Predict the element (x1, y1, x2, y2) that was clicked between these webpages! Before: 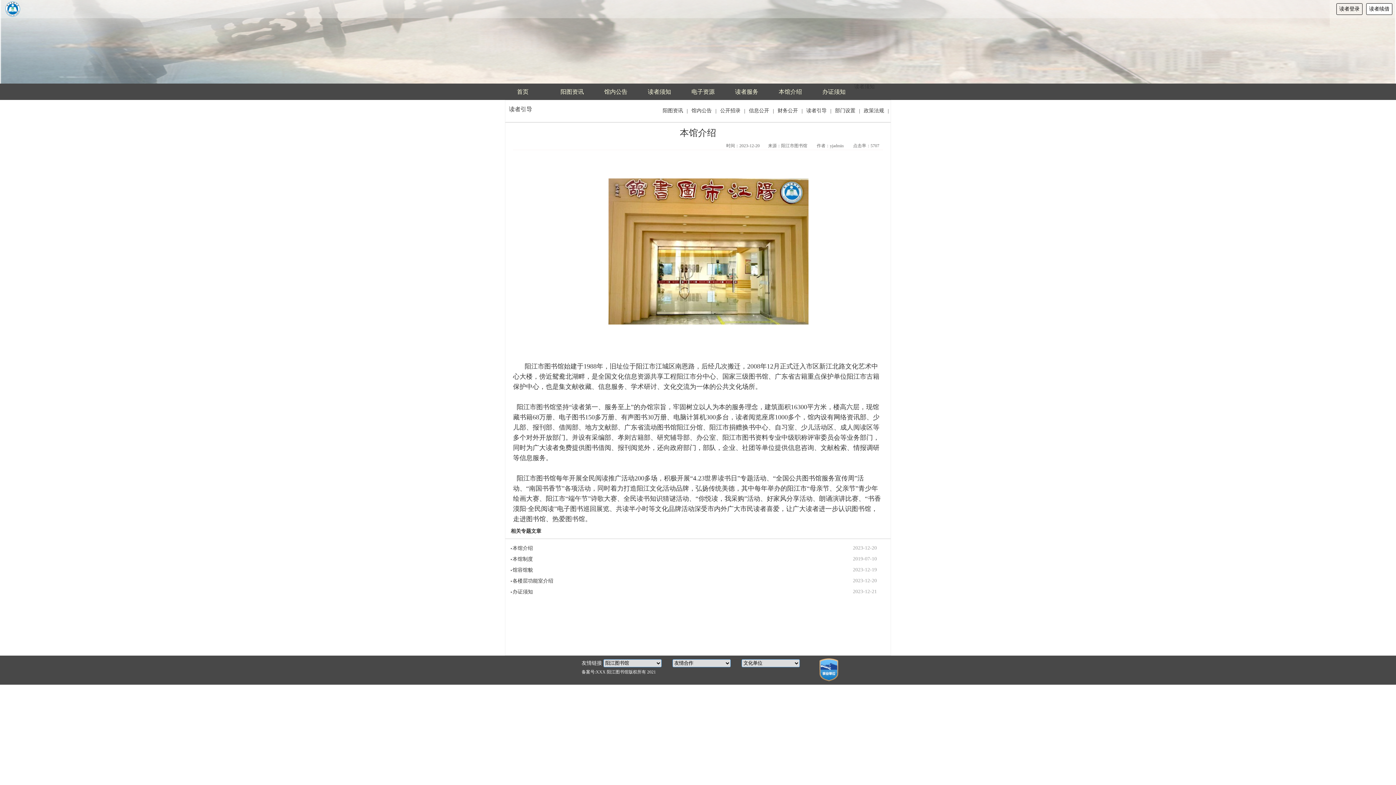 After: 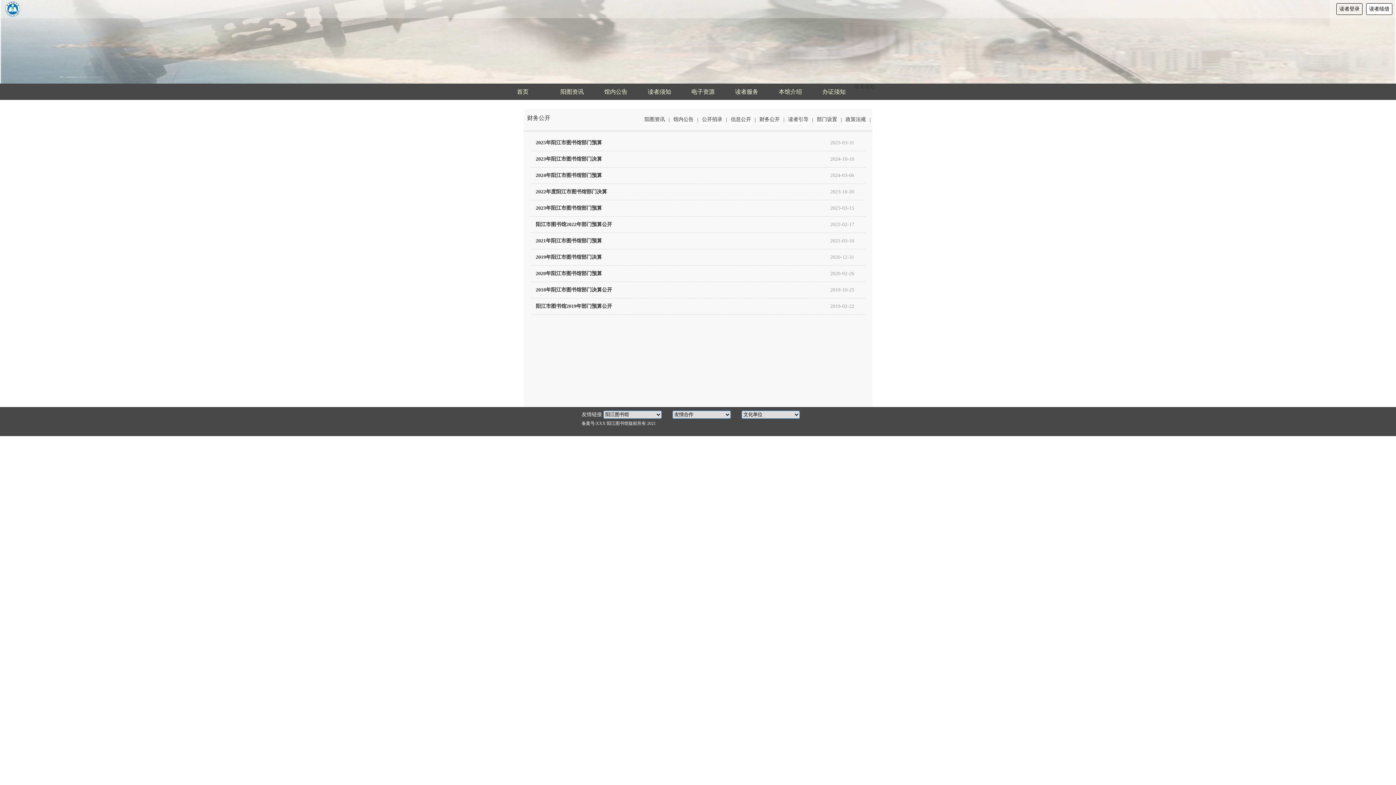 Action: bbox: (777, 107, 798, 115) label: 财务公开